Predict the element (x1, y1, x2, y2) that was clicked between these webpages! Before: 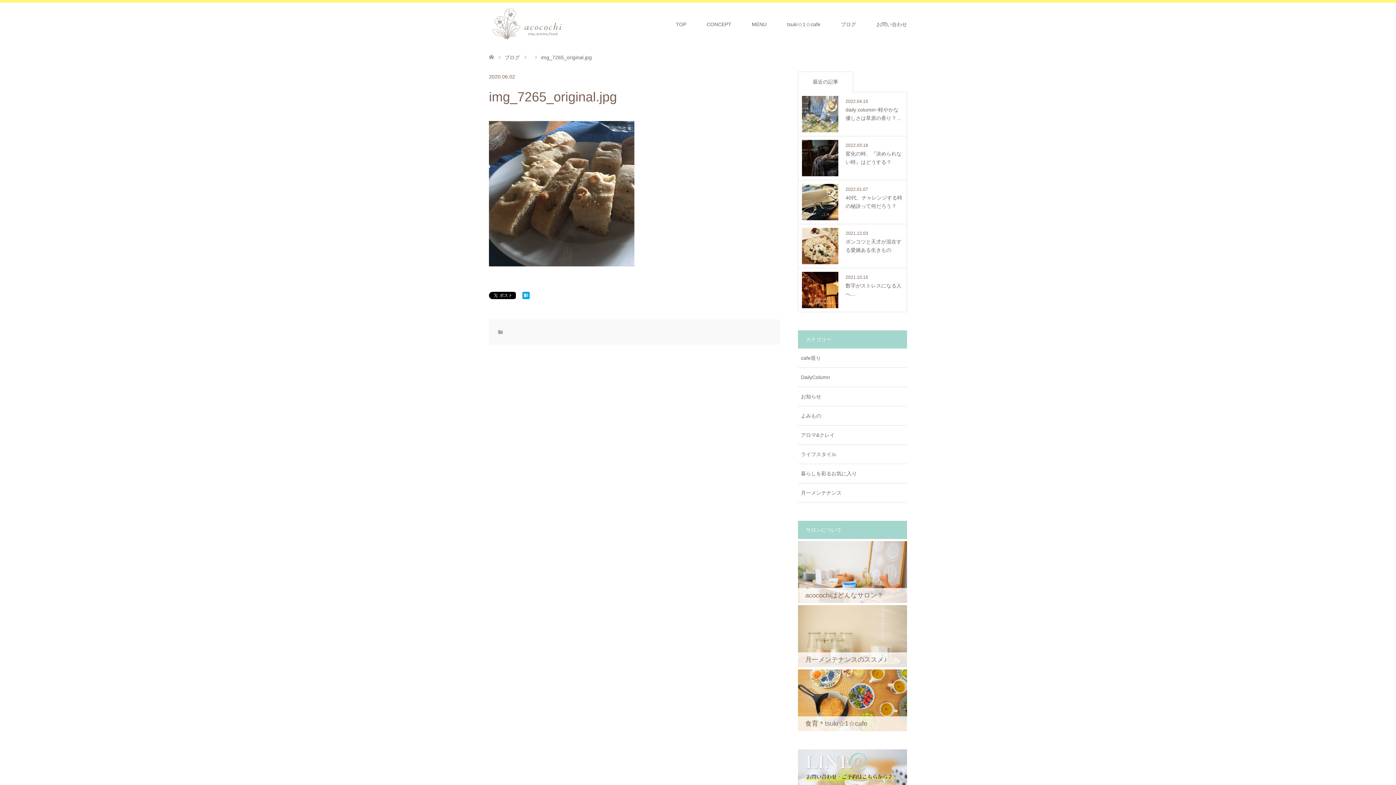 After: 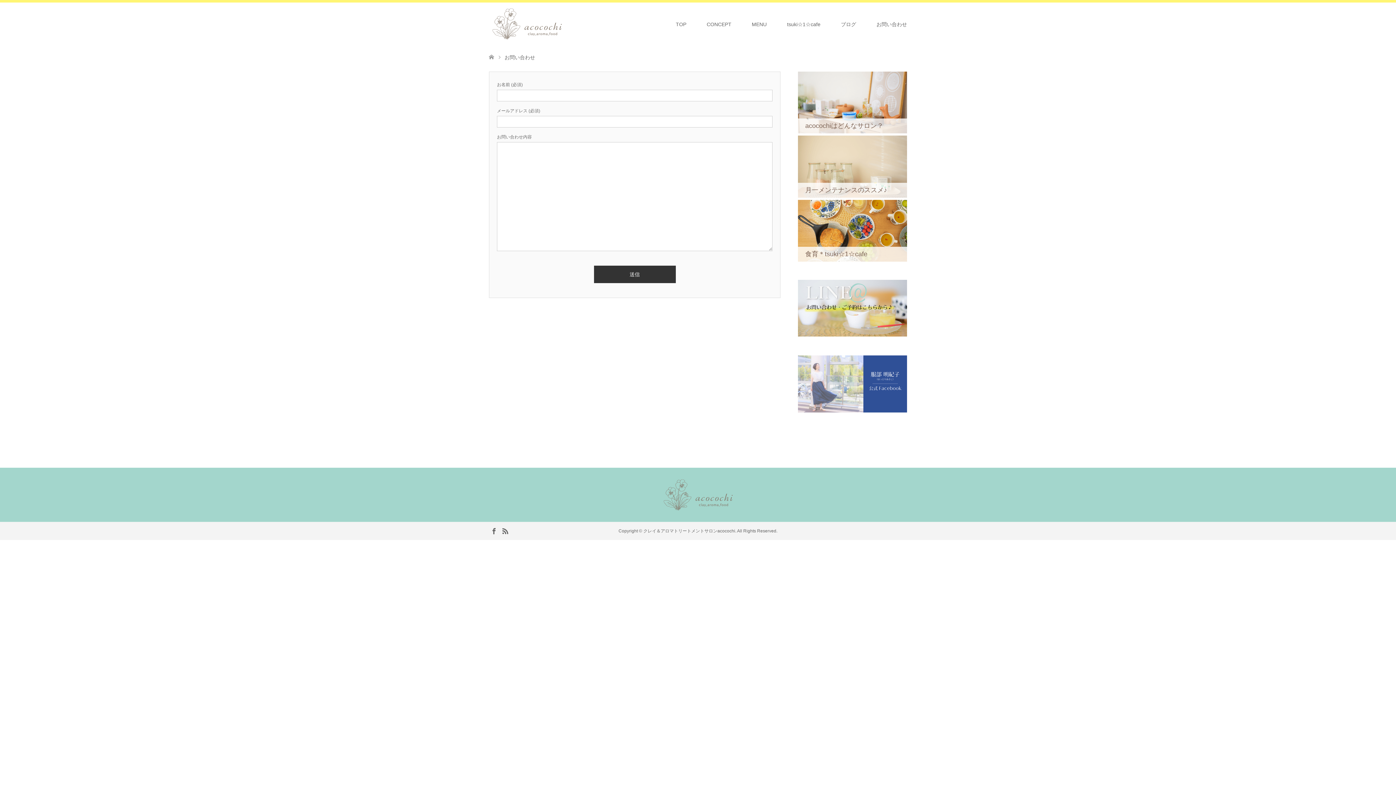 Action: label: お問い合わせ bbox: (866, 2, 917, 46)